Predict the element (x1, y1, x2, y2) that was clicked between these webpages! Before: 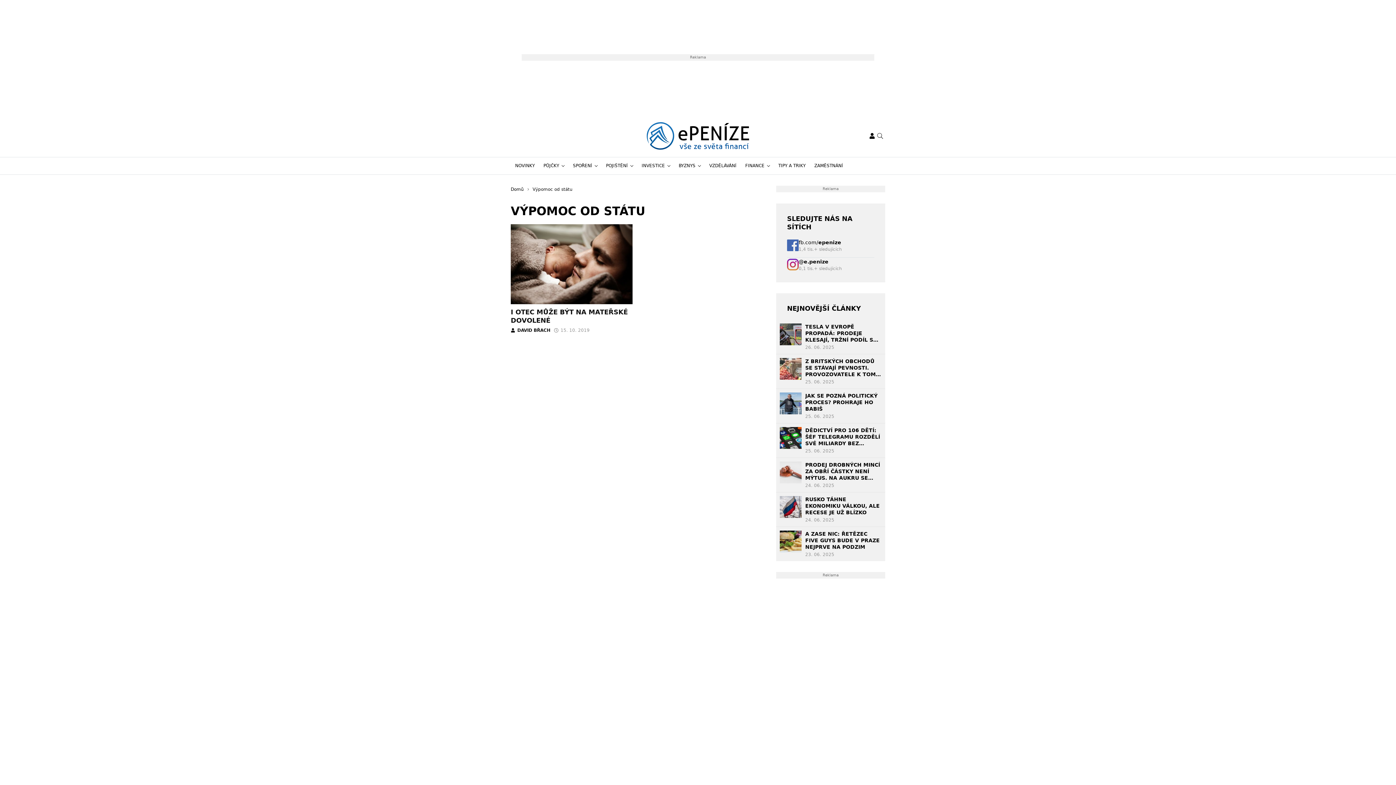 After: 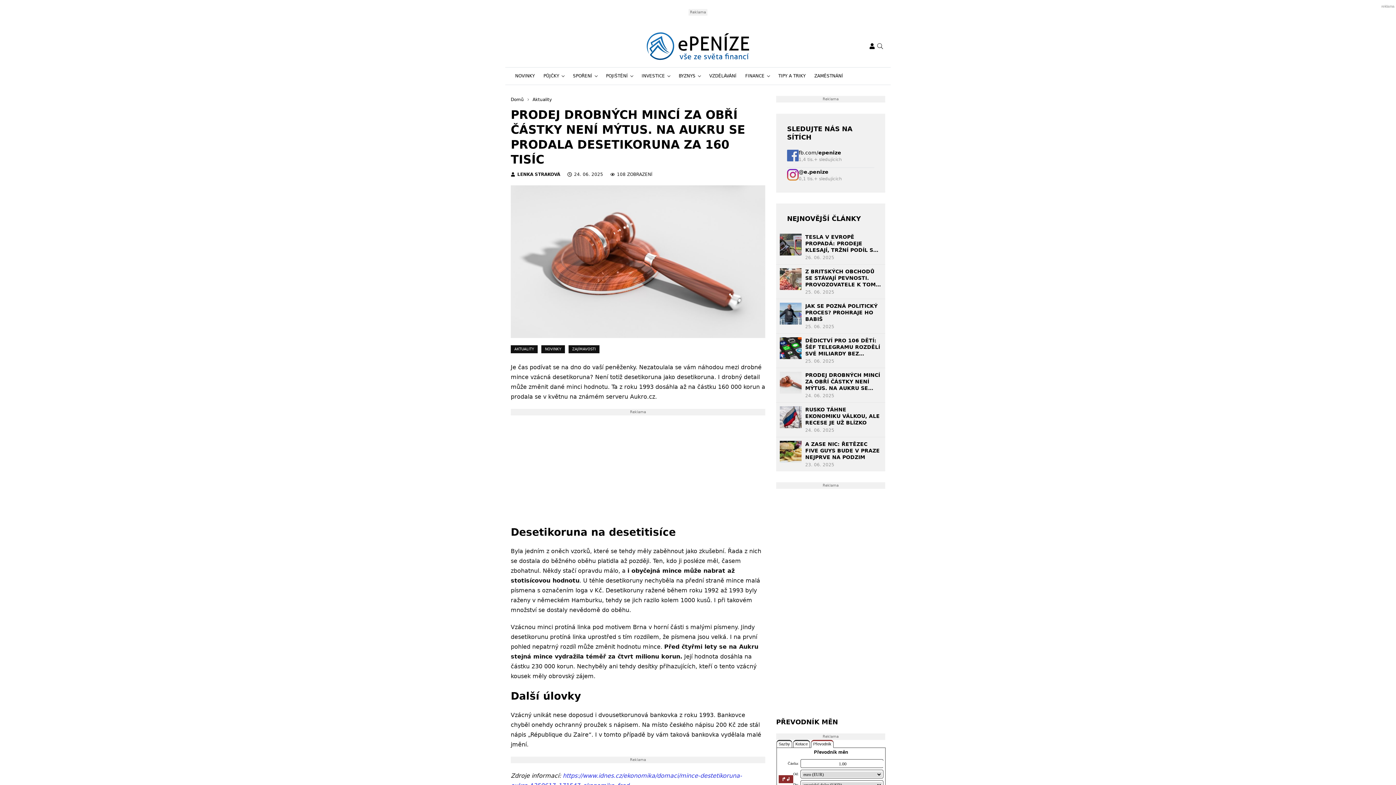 Action: bbox: (780, 461, 801, 483)